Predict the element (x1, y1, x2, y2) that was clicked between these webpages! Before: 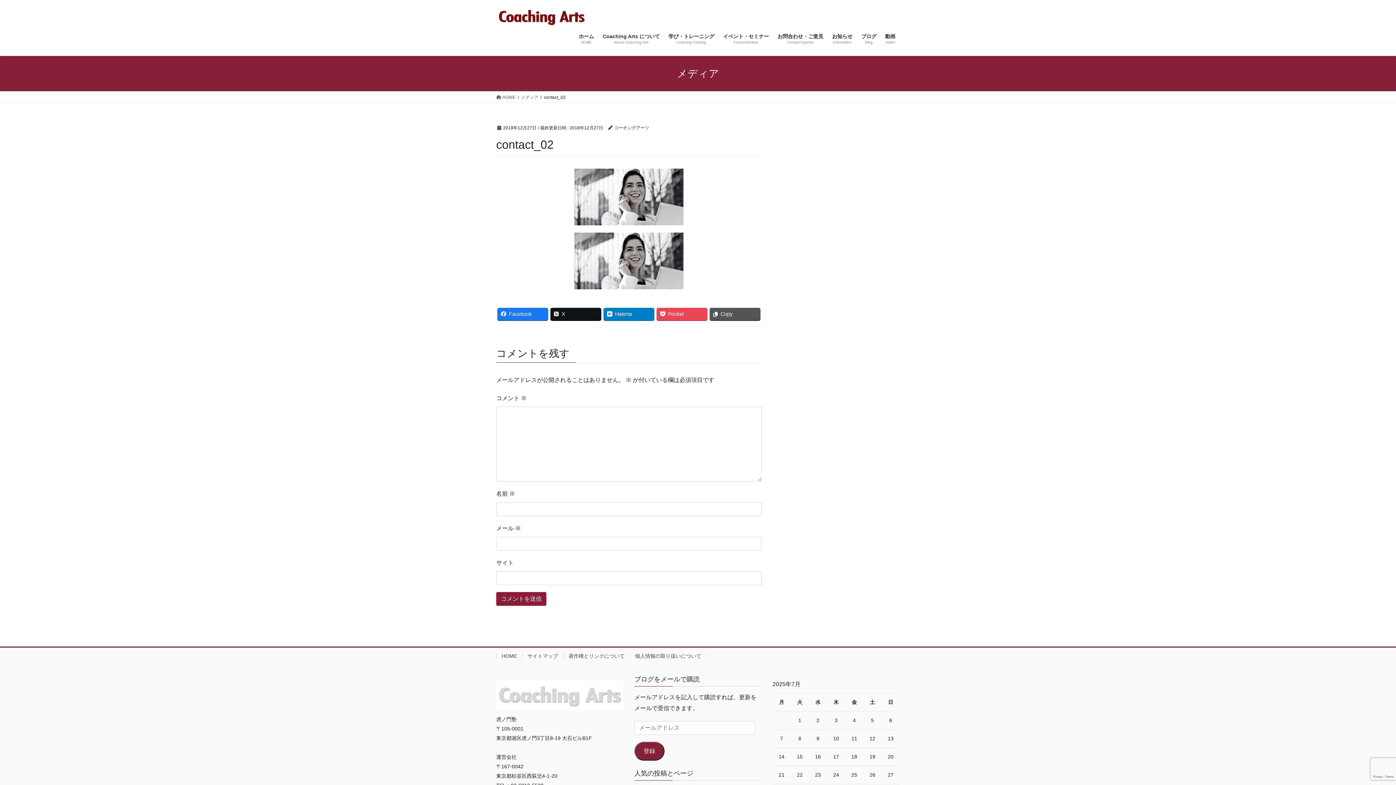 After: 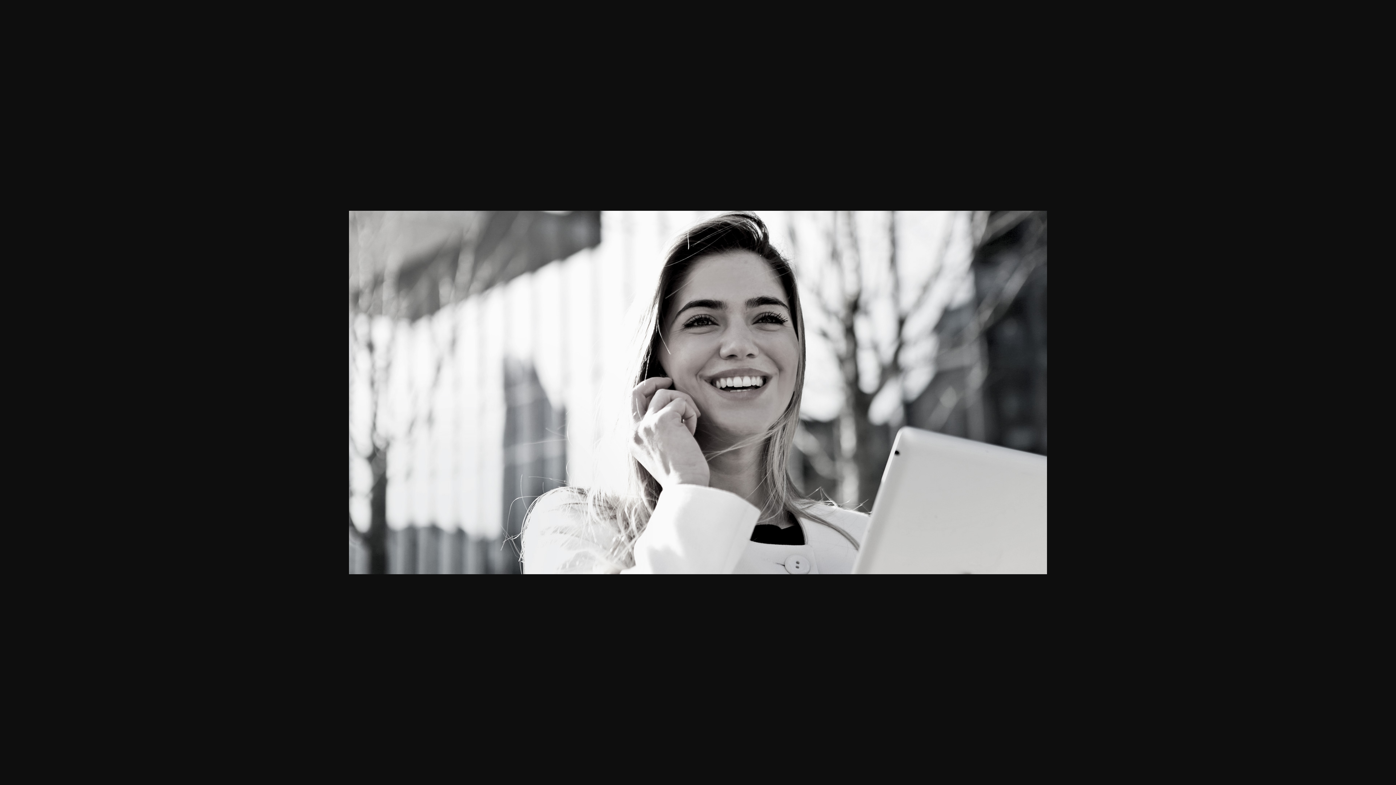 Action: bbox: (496, 232, 761, 289)